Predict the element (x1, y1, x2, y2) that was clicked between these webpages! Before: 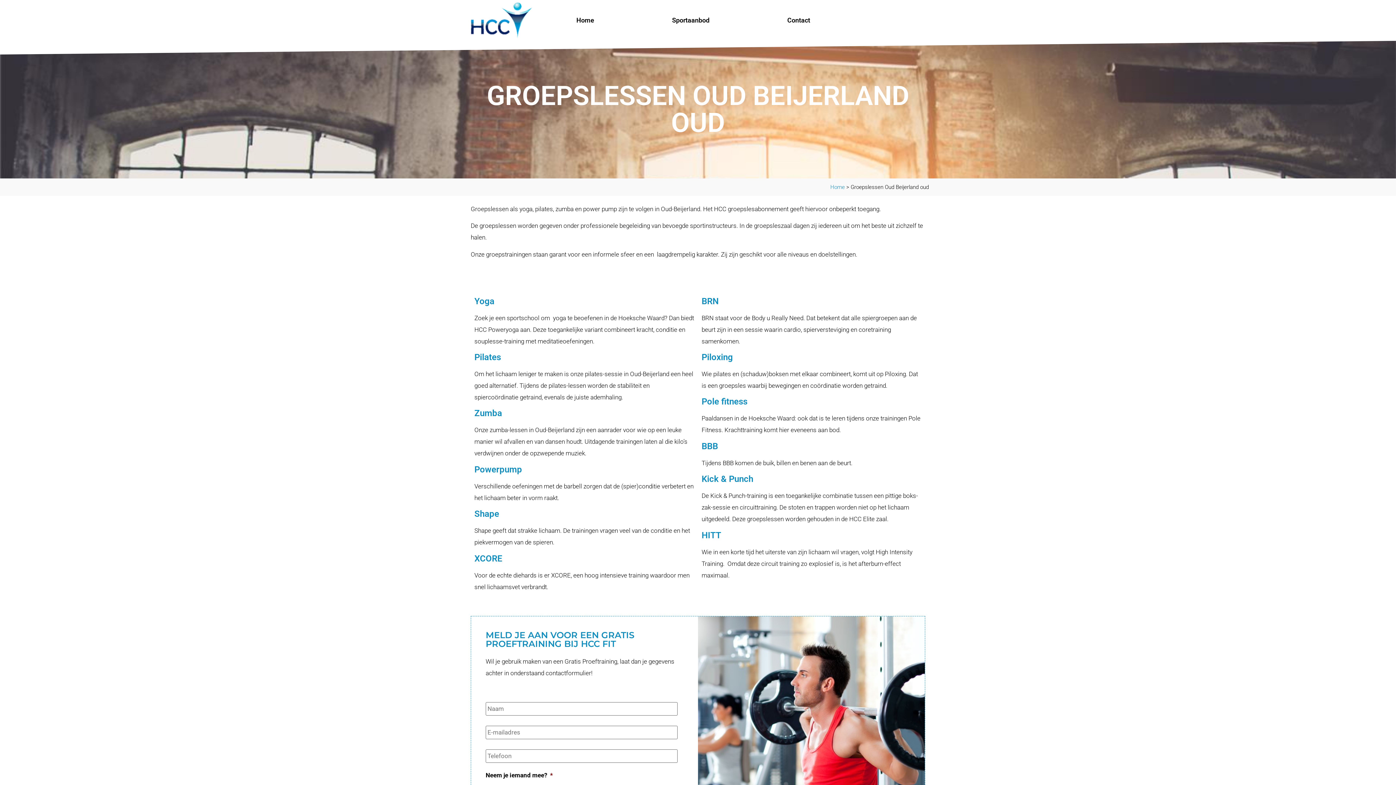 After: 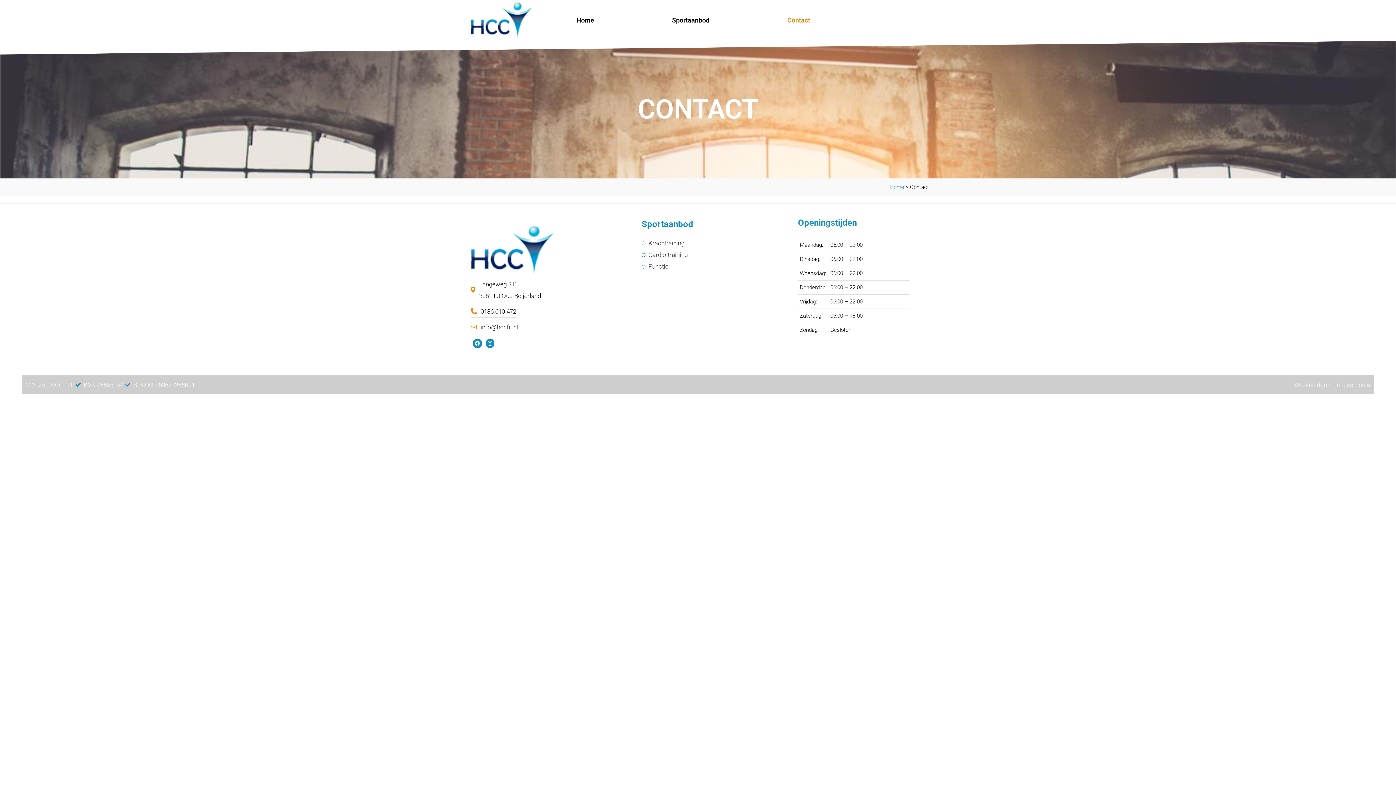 Action: label: Contact bbox: (748, 12, 849, 28)